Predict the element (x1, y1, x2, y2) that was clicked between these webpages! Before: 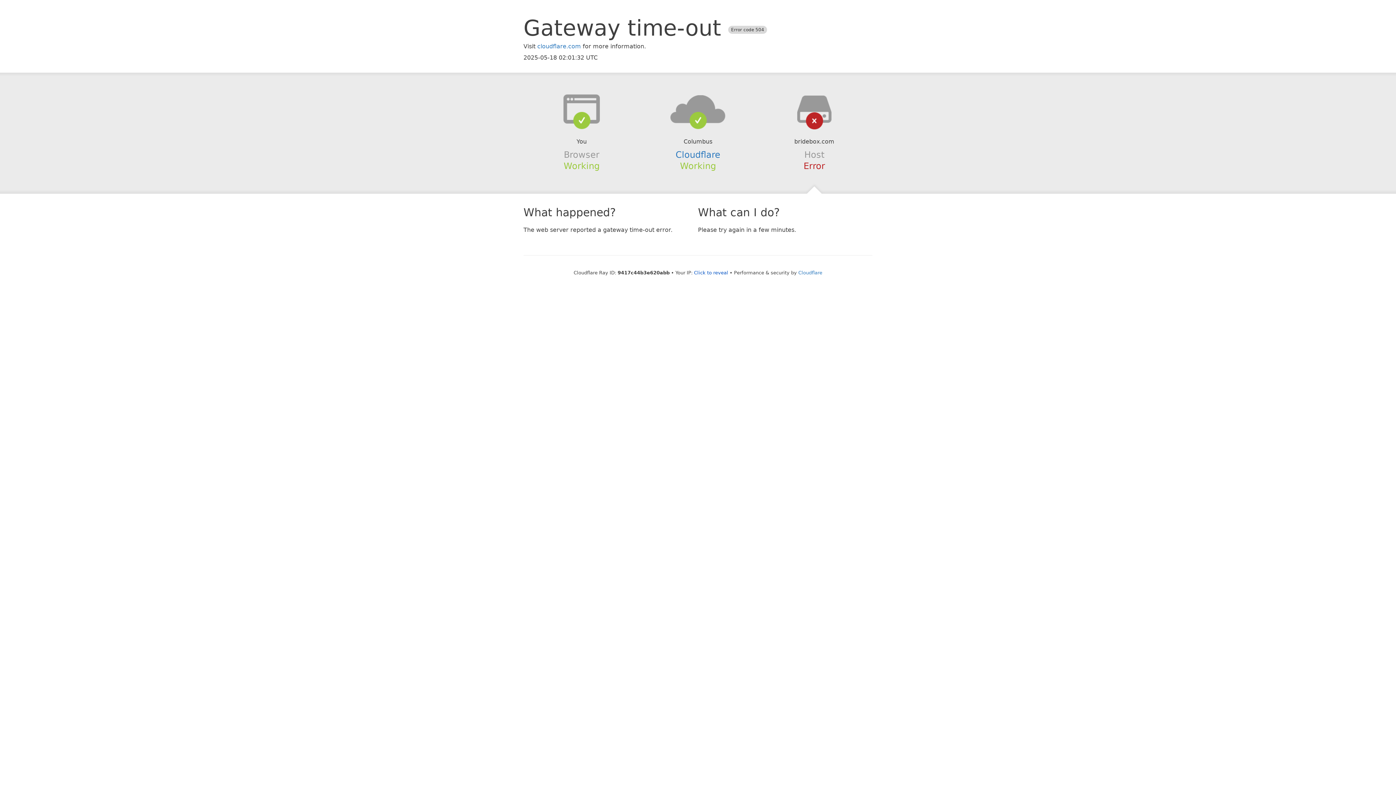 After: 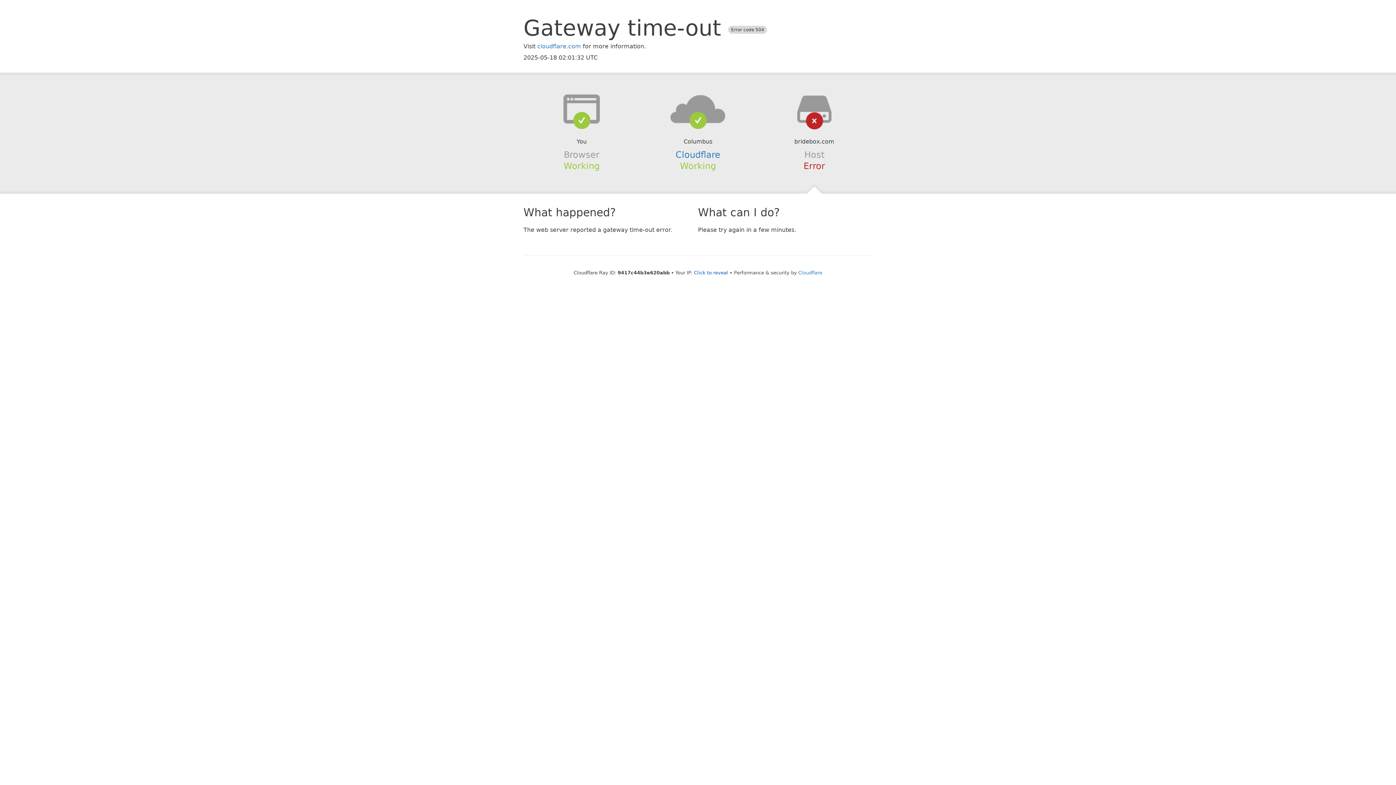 Action: bbox: (639, 94, 756, 123)